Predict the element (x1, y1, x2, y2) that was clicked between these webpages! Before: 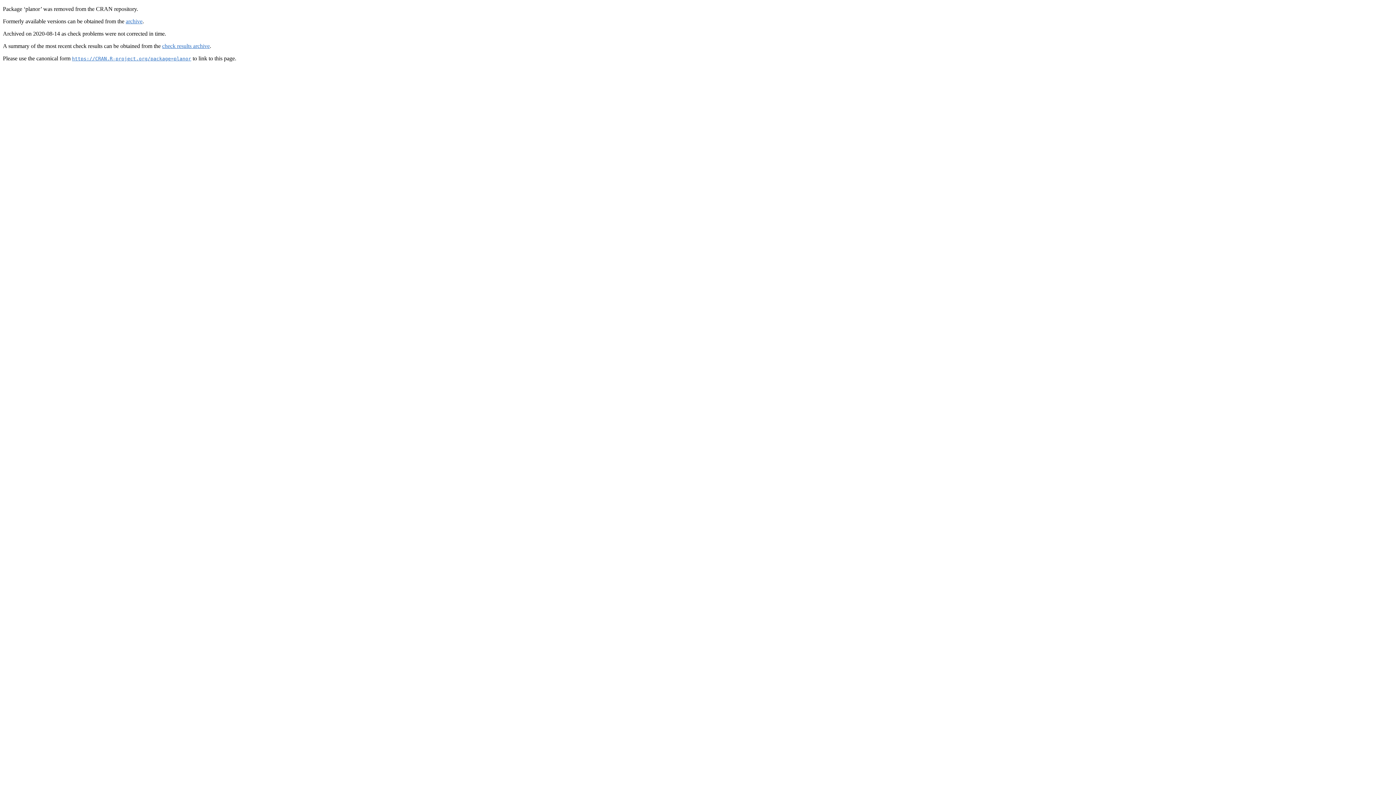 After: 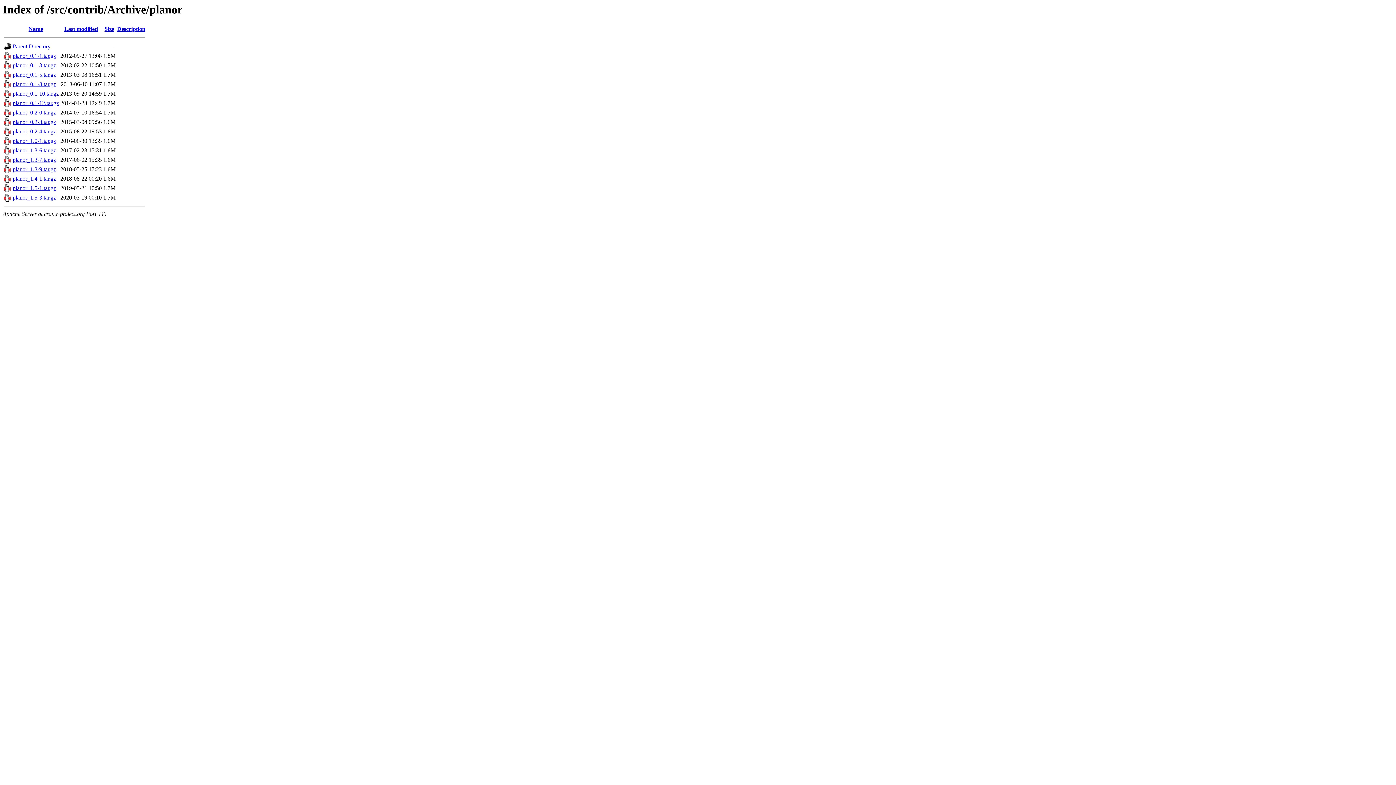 Action: bbox: (125, 18, 142, 24) label: archive